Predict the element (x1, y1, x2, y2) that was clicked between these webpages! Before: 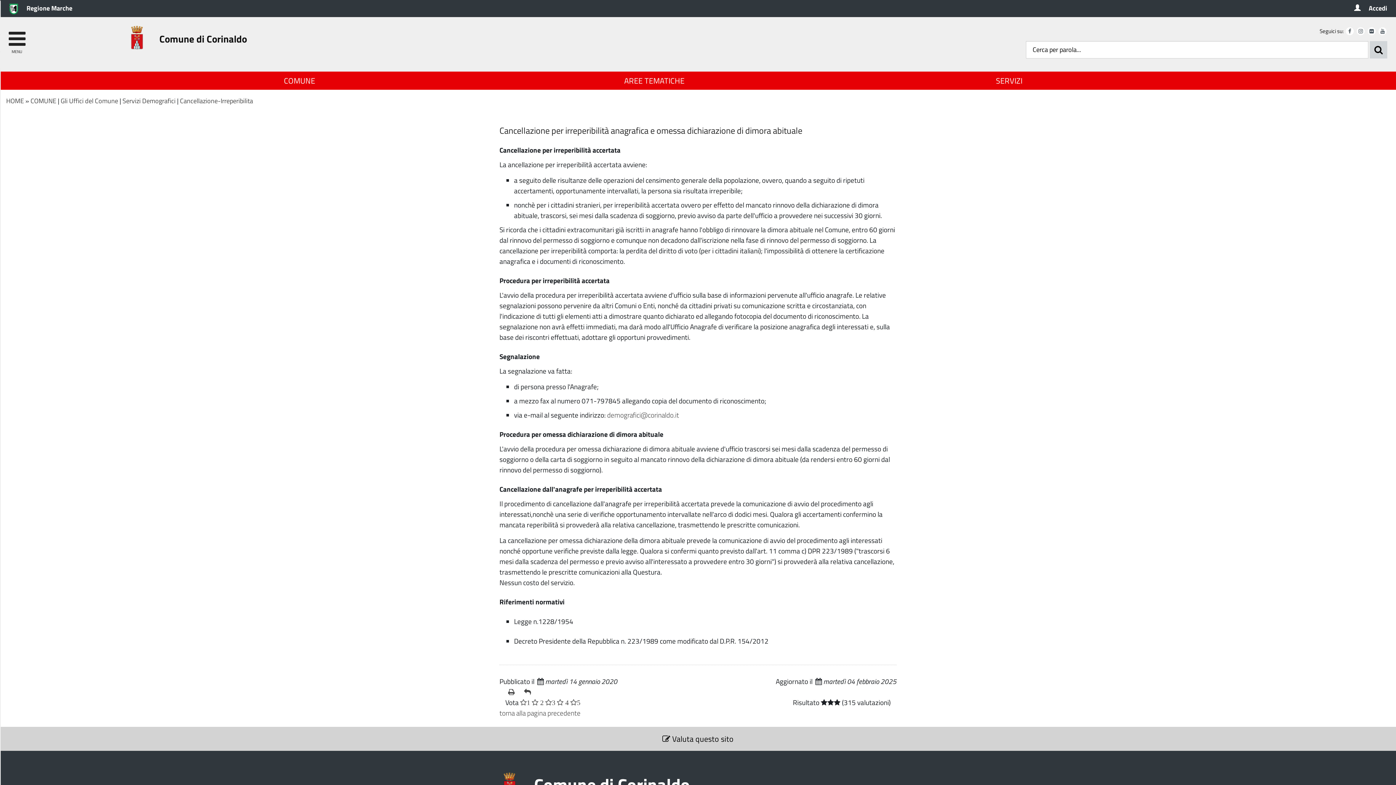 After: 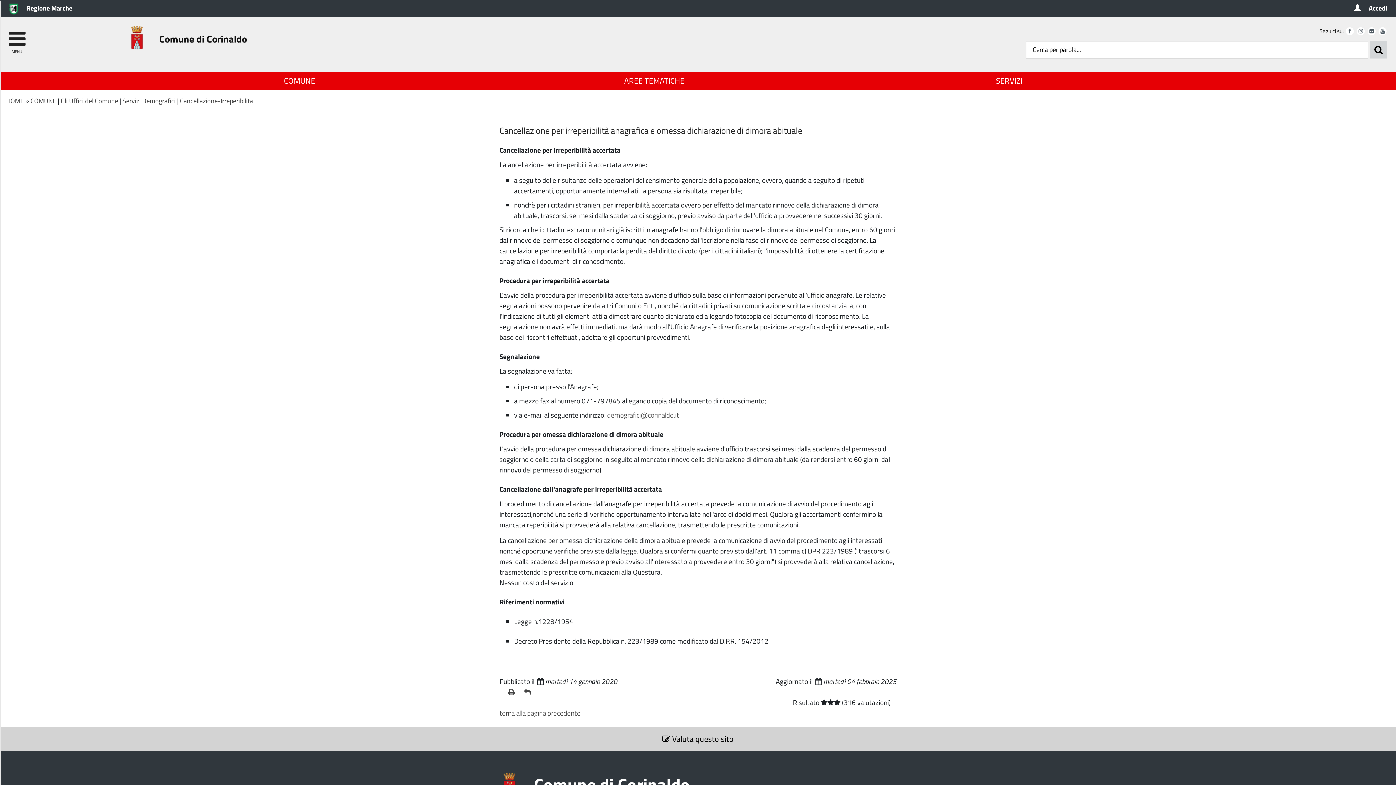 Action: bbox: (520, 697, 532, 707) label: 1 